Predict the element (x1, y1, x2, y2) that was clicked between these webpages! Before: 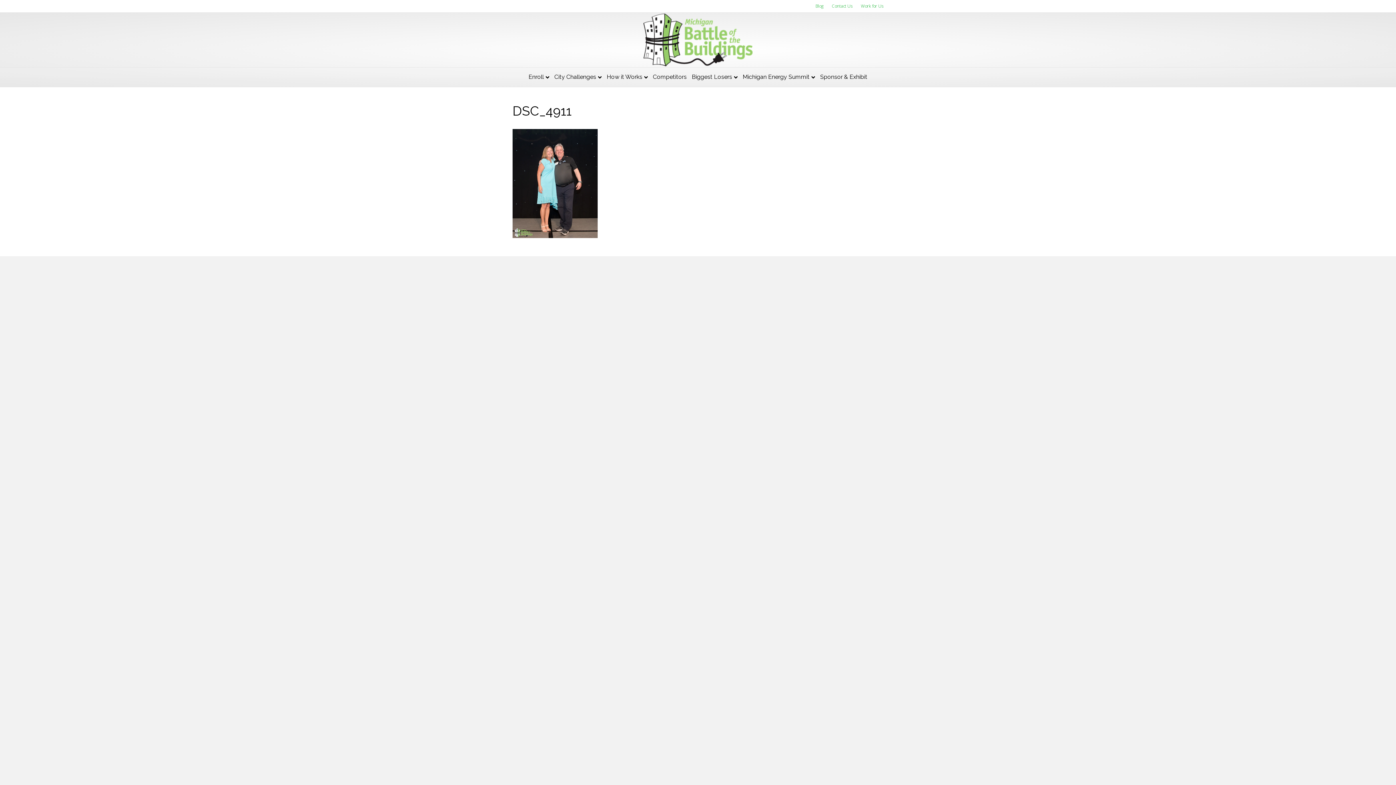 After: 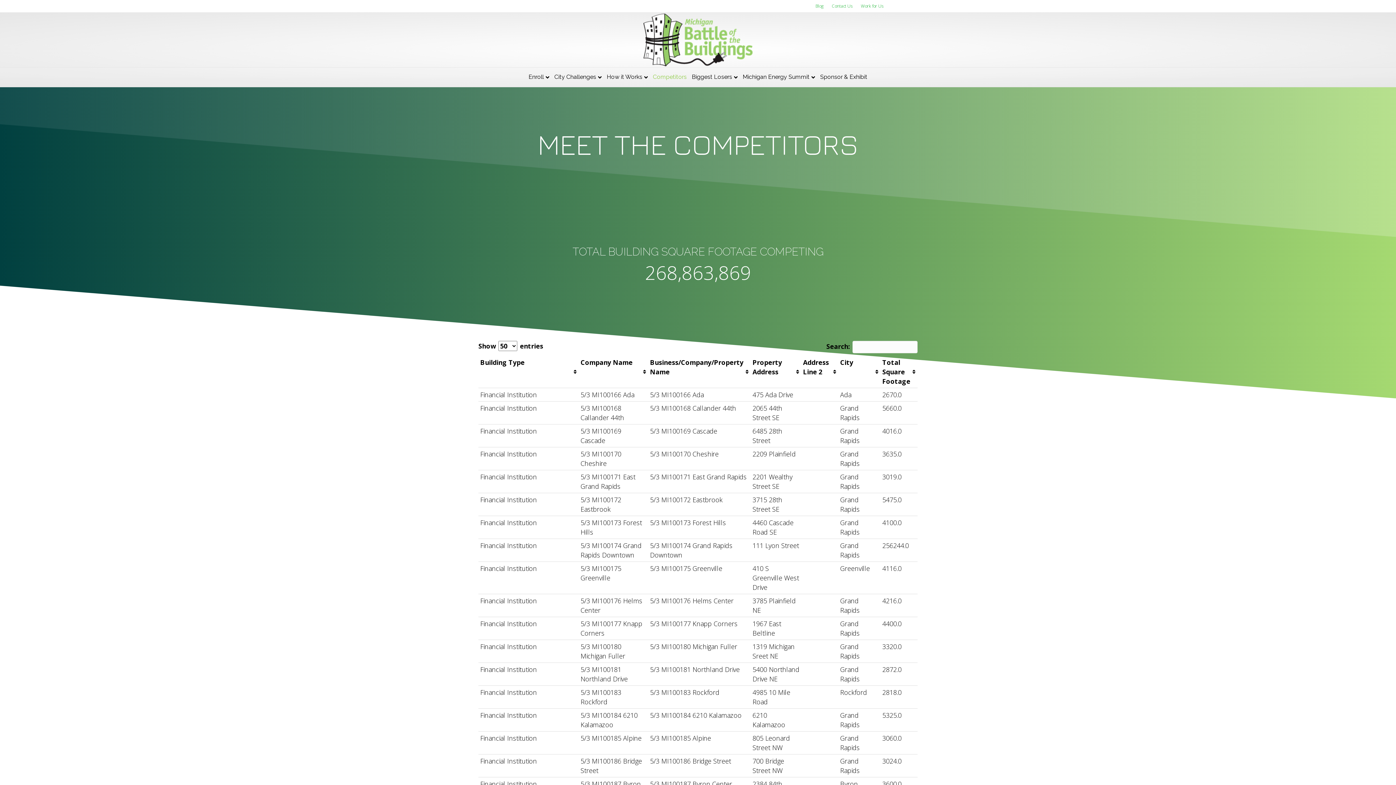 Action: label: Competitors bbox: (651, 67, 688, 86)